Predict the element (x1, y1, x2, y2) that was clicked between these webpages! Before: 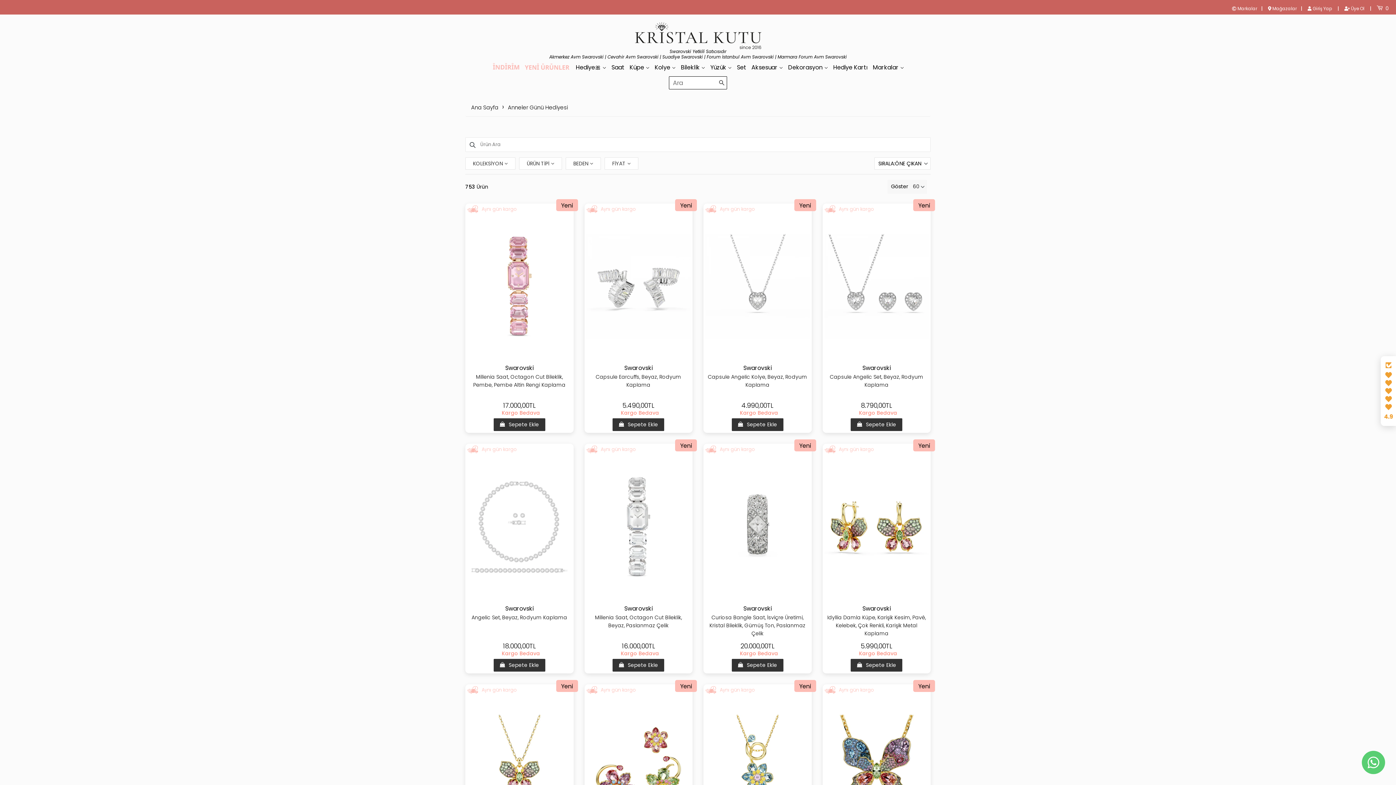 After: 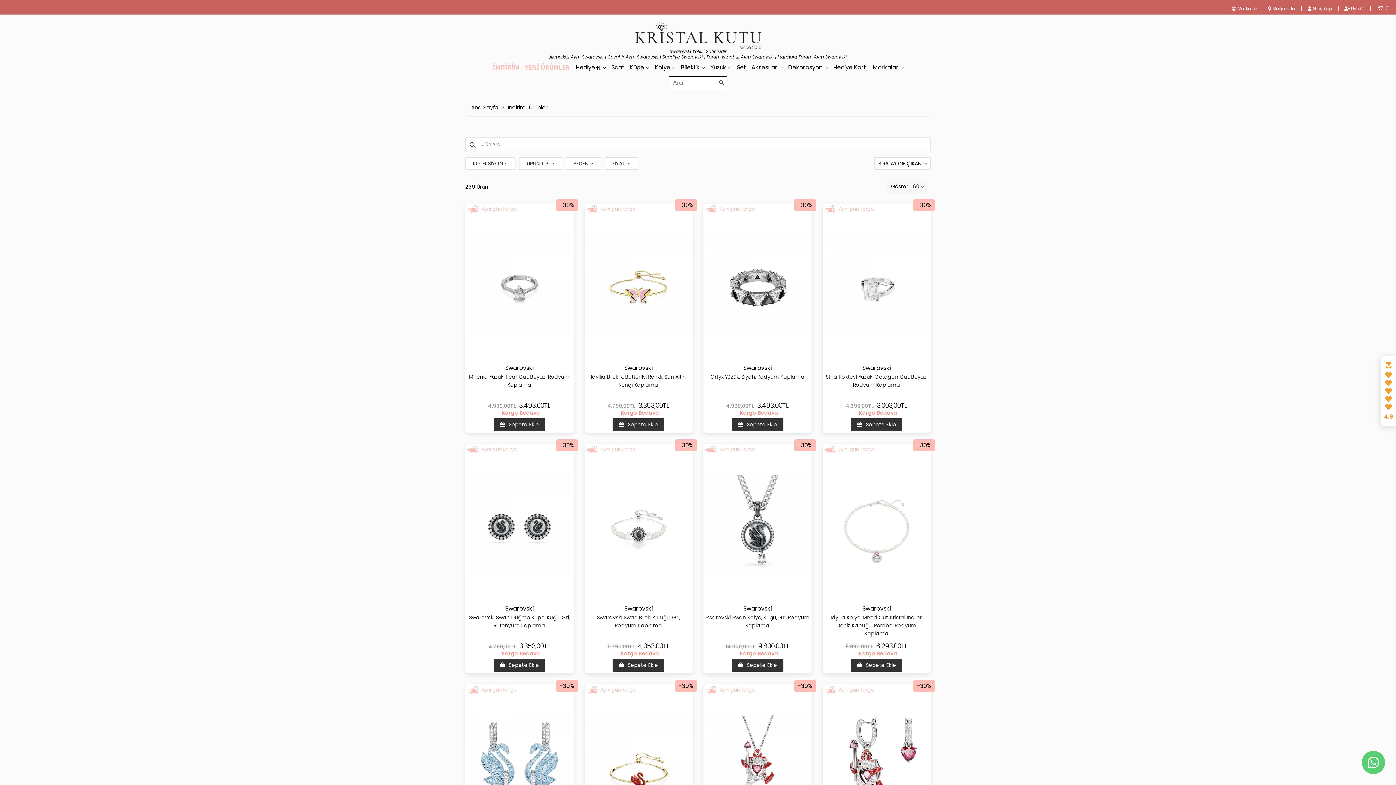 Action: bbox: (492, 61, 520, 73)